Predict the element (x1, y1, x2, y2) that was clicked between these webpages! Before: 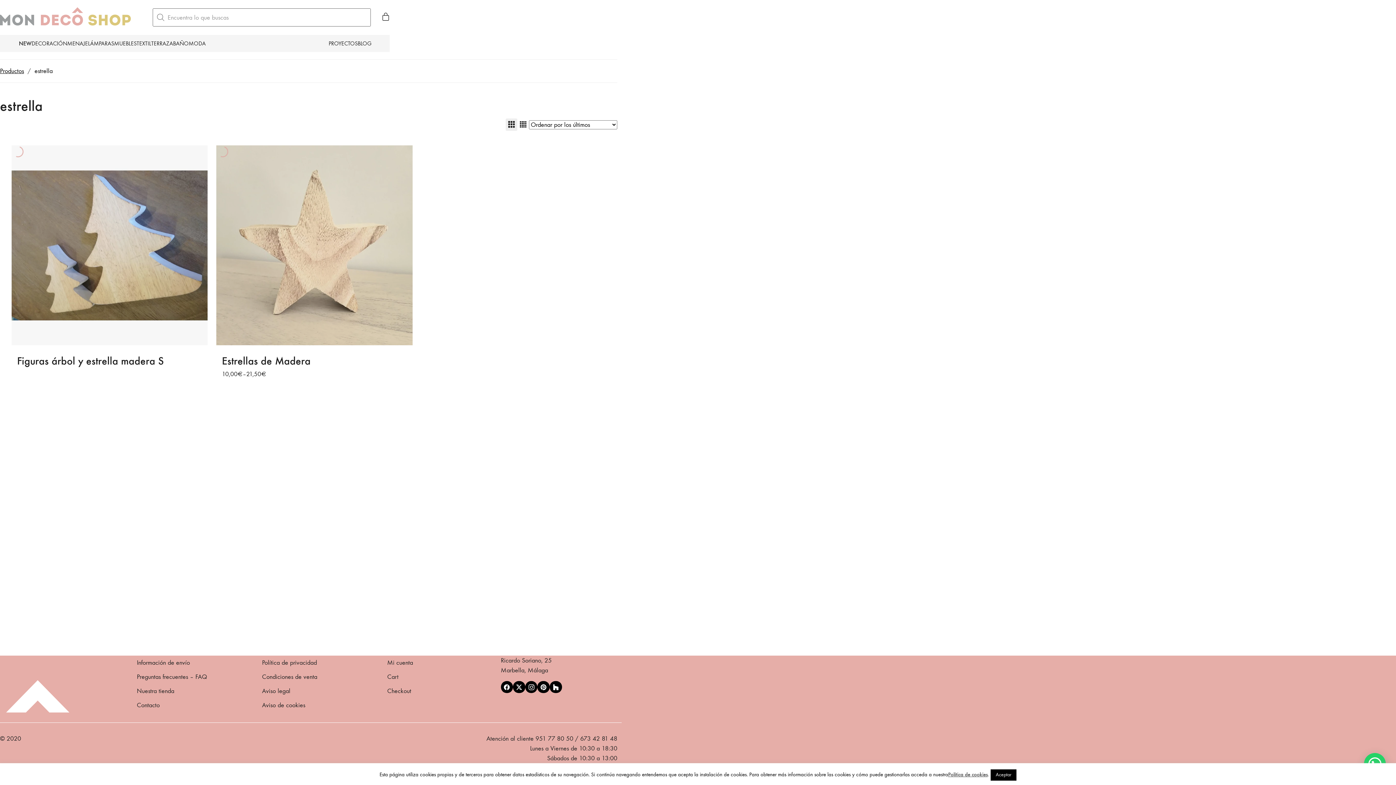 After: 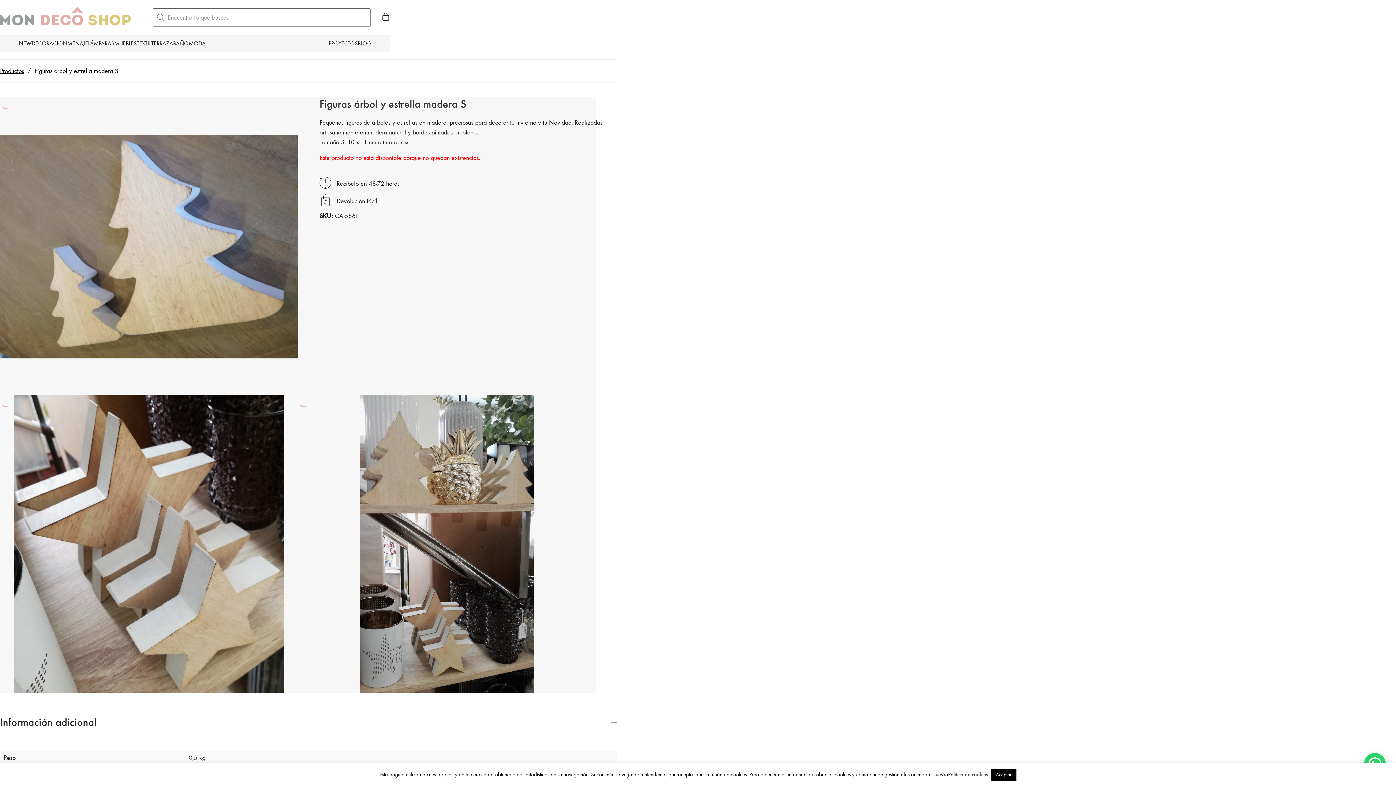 Action: bbox: (17, 354, 202, 367) label: Figuras árbol y estrella madera S